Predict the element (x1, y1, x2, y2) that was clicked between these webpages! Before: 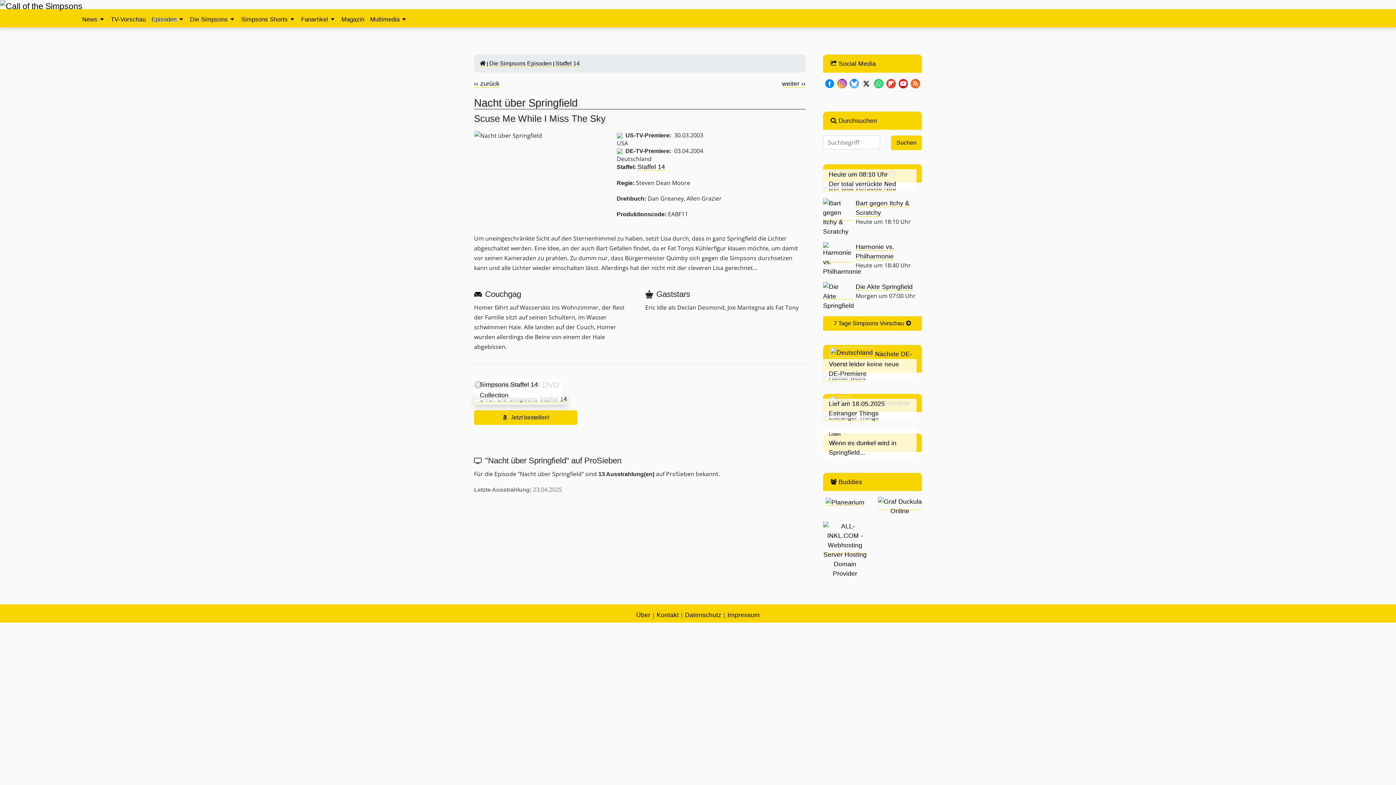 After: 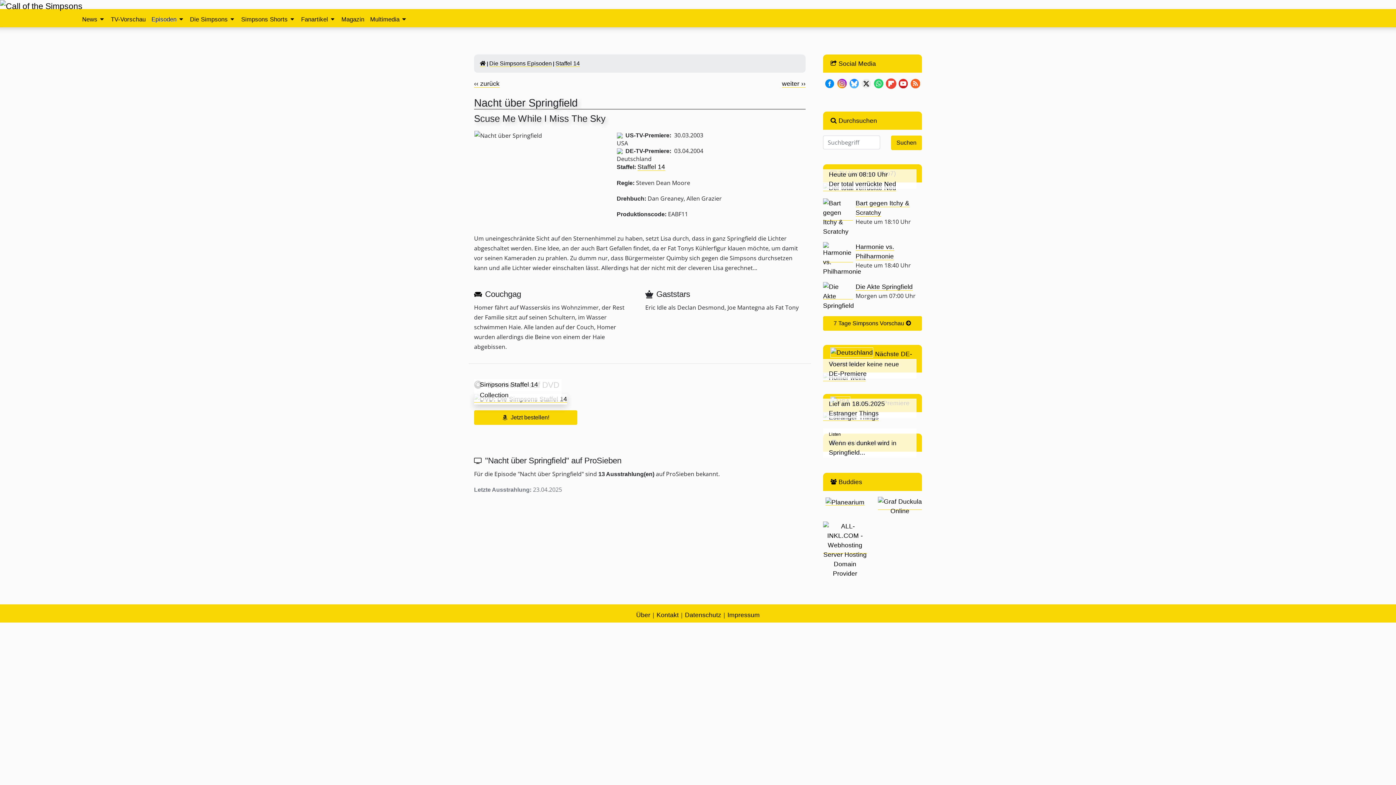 Action: bbox: (886, 79, 895, 86)